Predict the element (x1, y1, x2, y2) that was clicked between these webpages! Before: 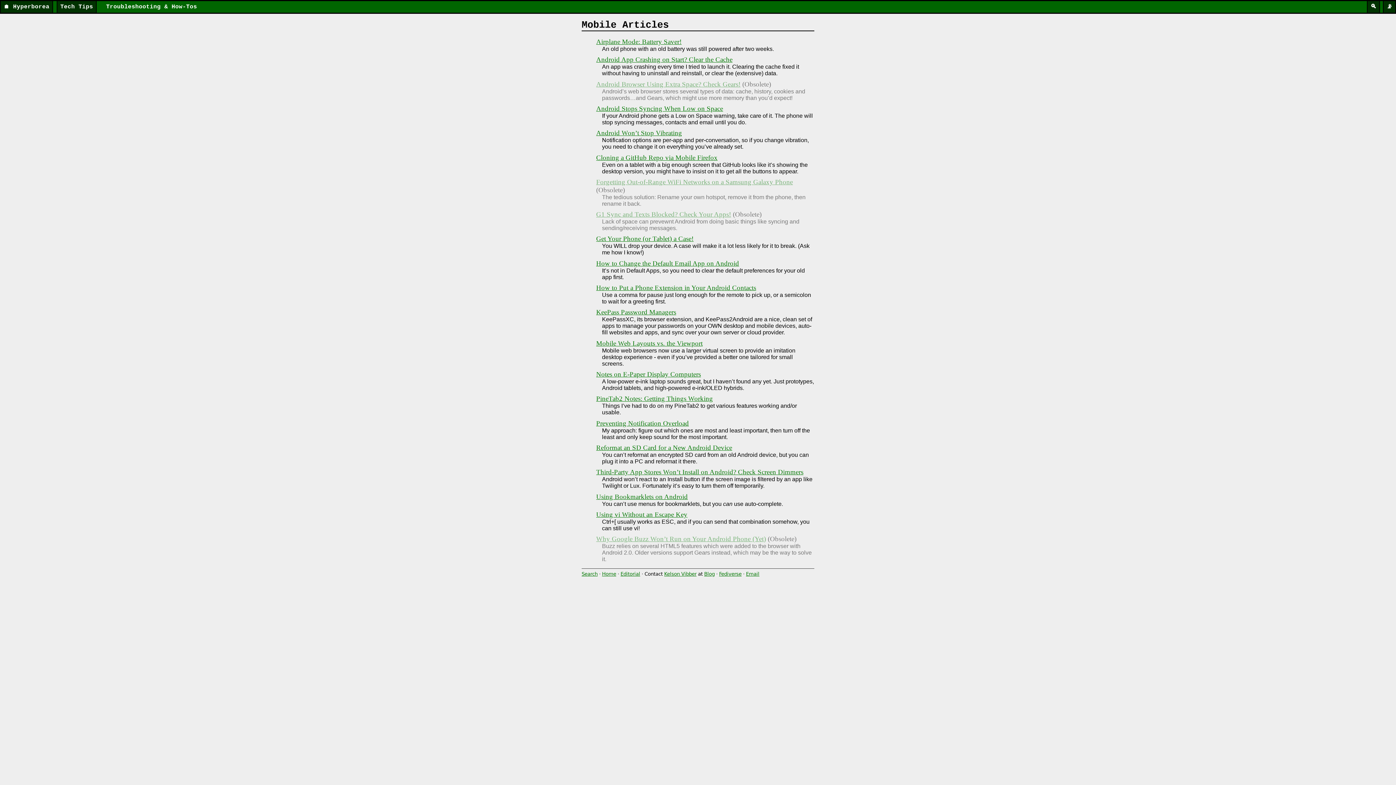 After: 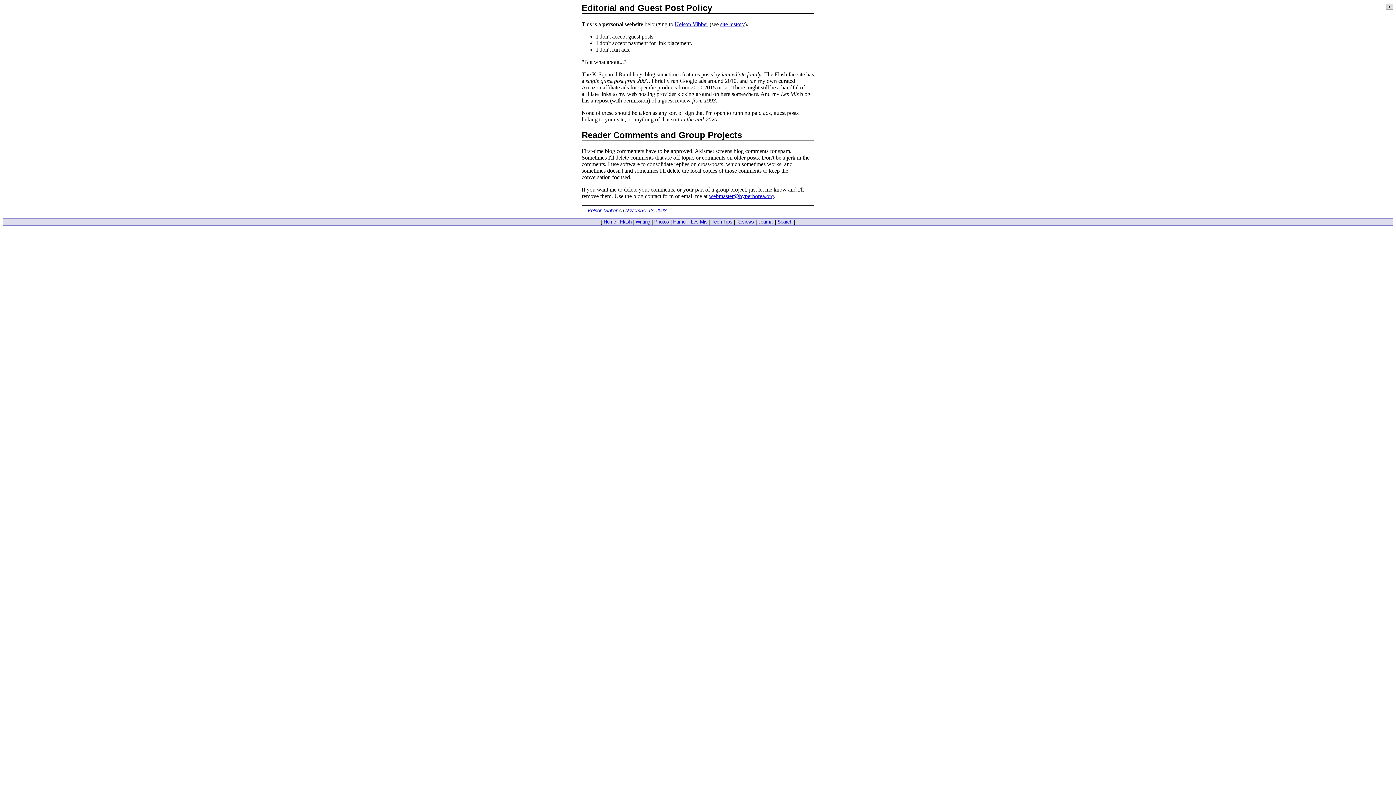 Action: bbox: (620, 571, 640, 577) label: Editorial